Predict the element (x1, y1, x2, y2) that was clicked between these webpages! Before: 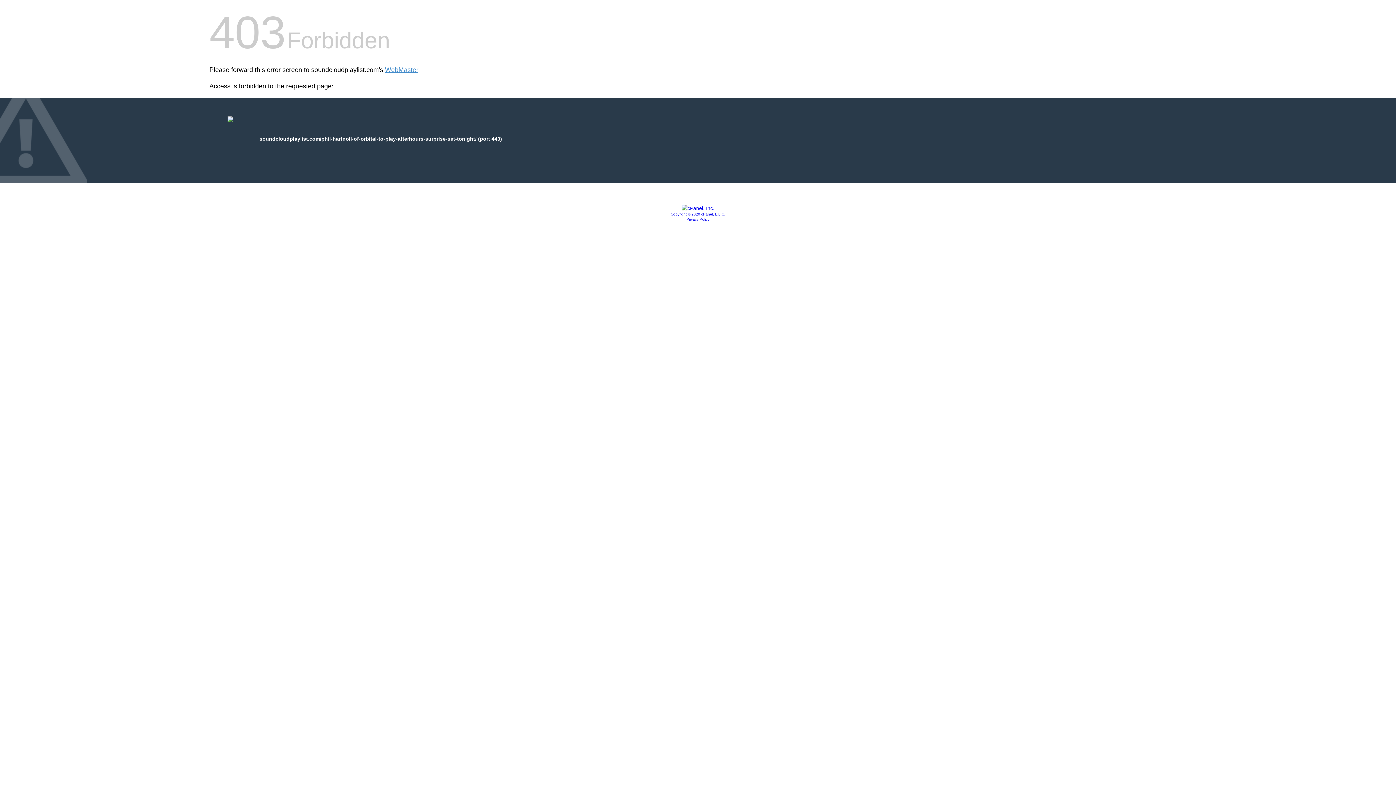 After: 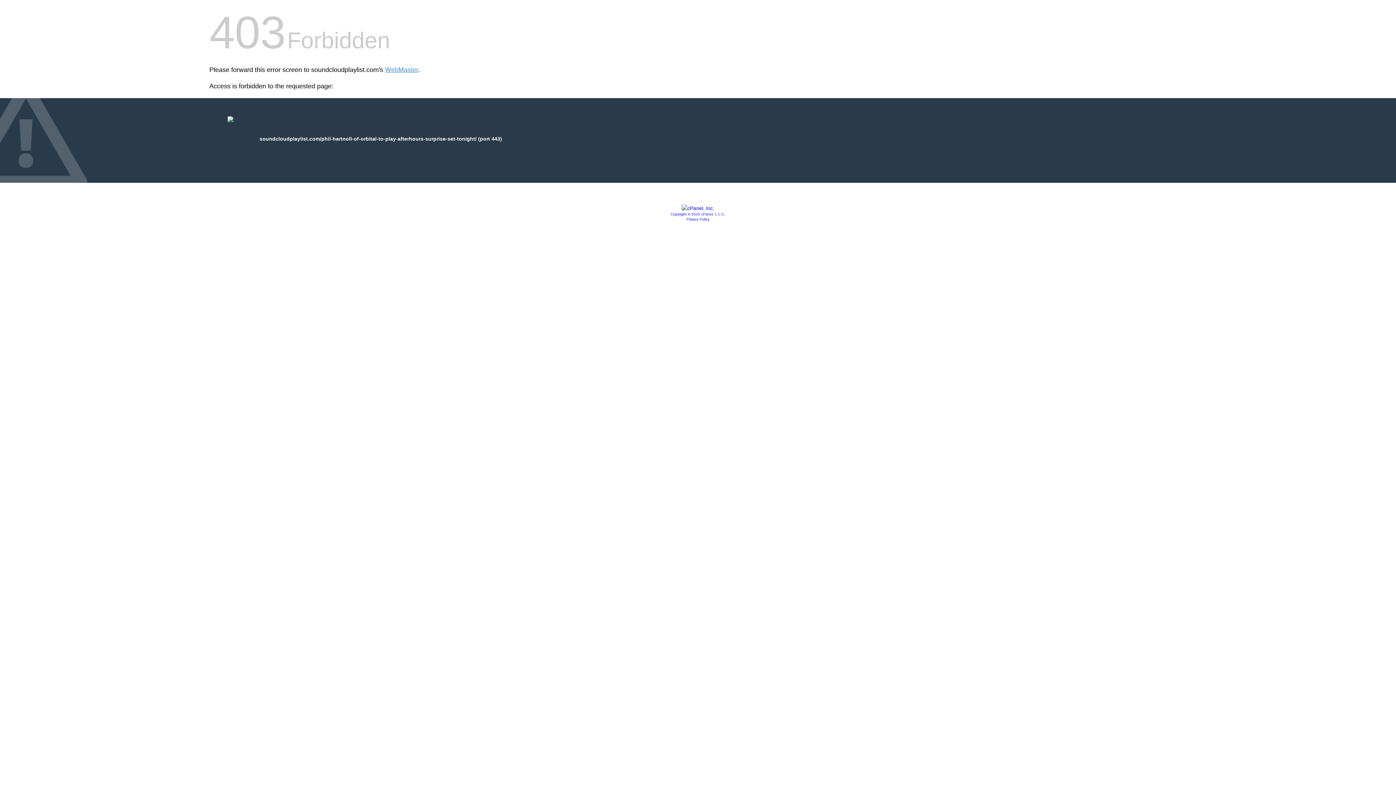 Action: bbox: (686, 217, 709, 221) label: Privacy Policy